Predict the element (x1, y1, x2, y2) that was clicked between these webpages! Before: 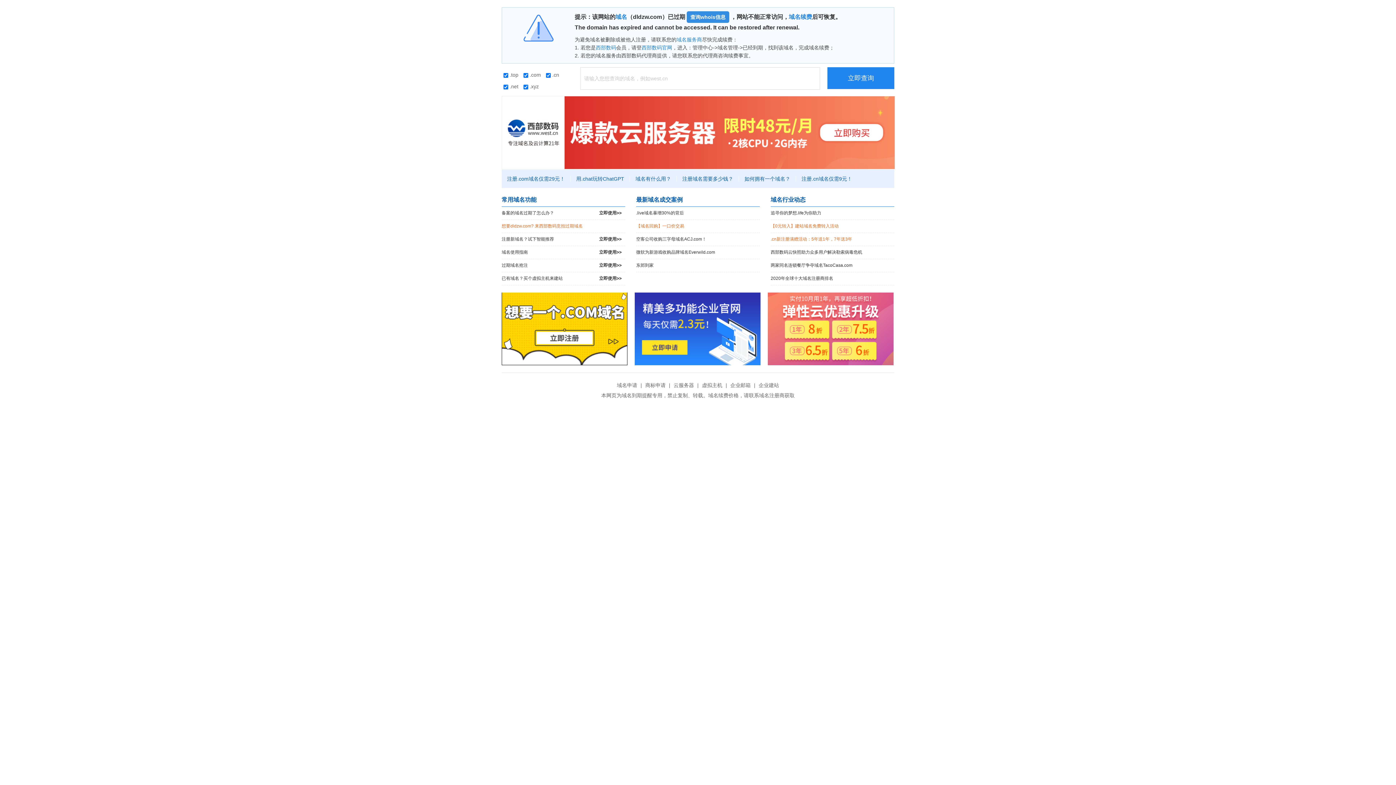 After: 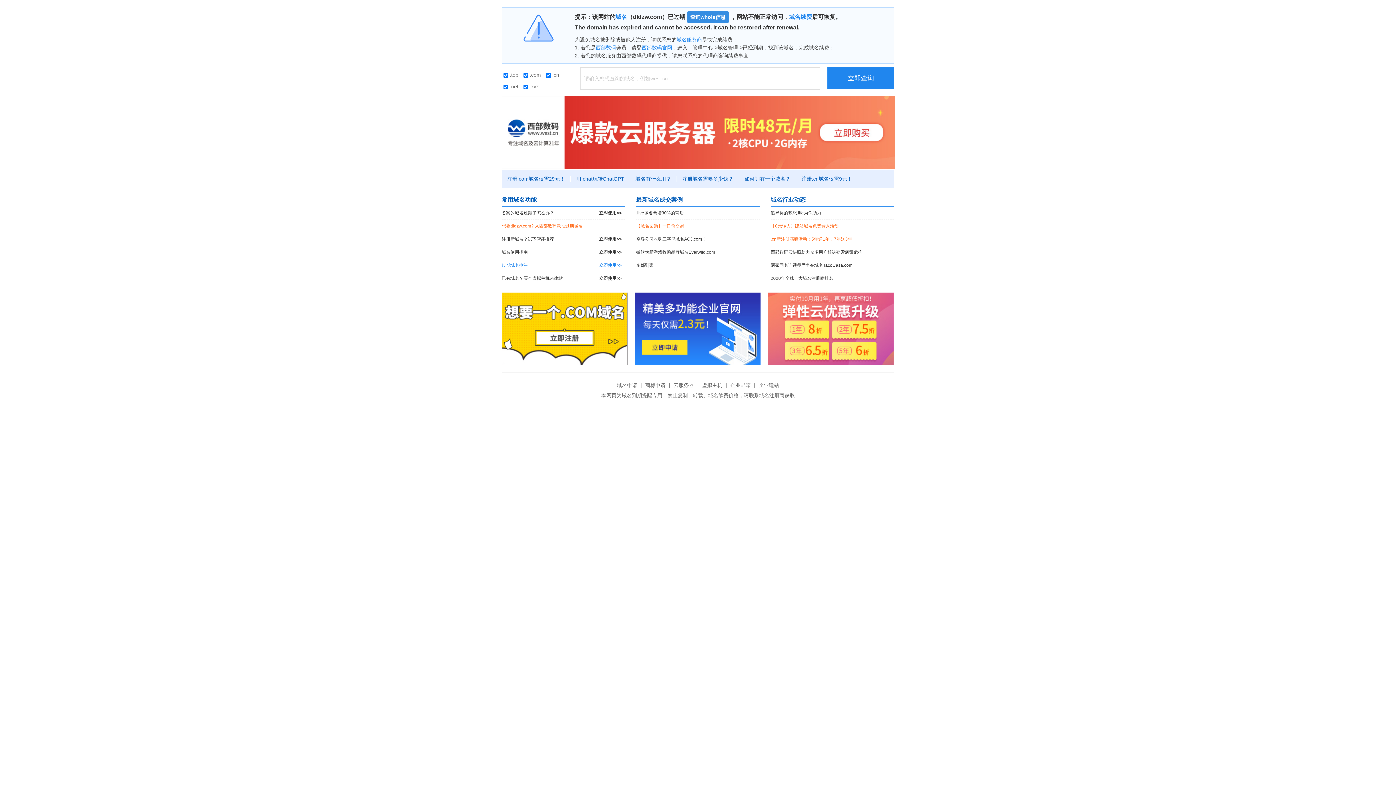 Action: bbox: (501, 259, 625, 272) label: 过期域名抢注
立即使用>>